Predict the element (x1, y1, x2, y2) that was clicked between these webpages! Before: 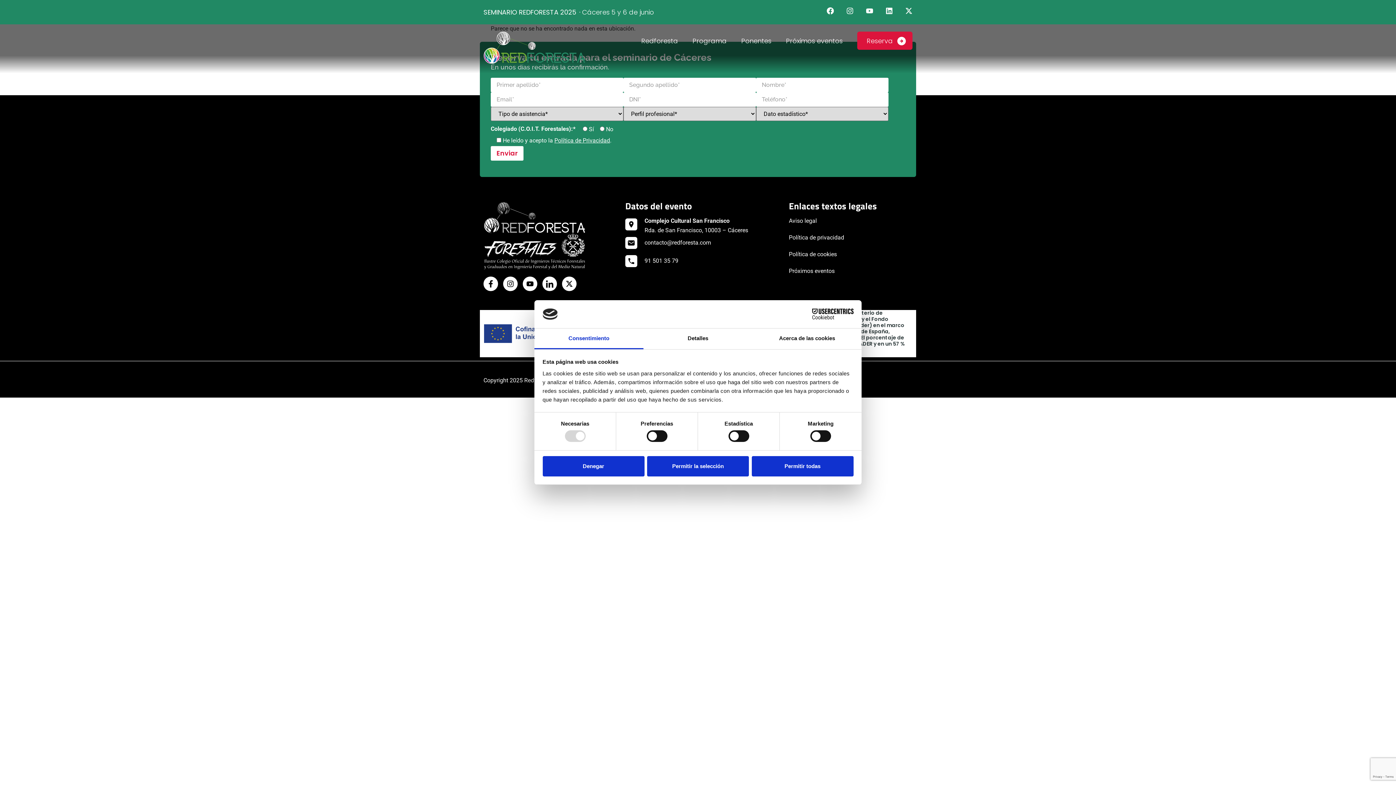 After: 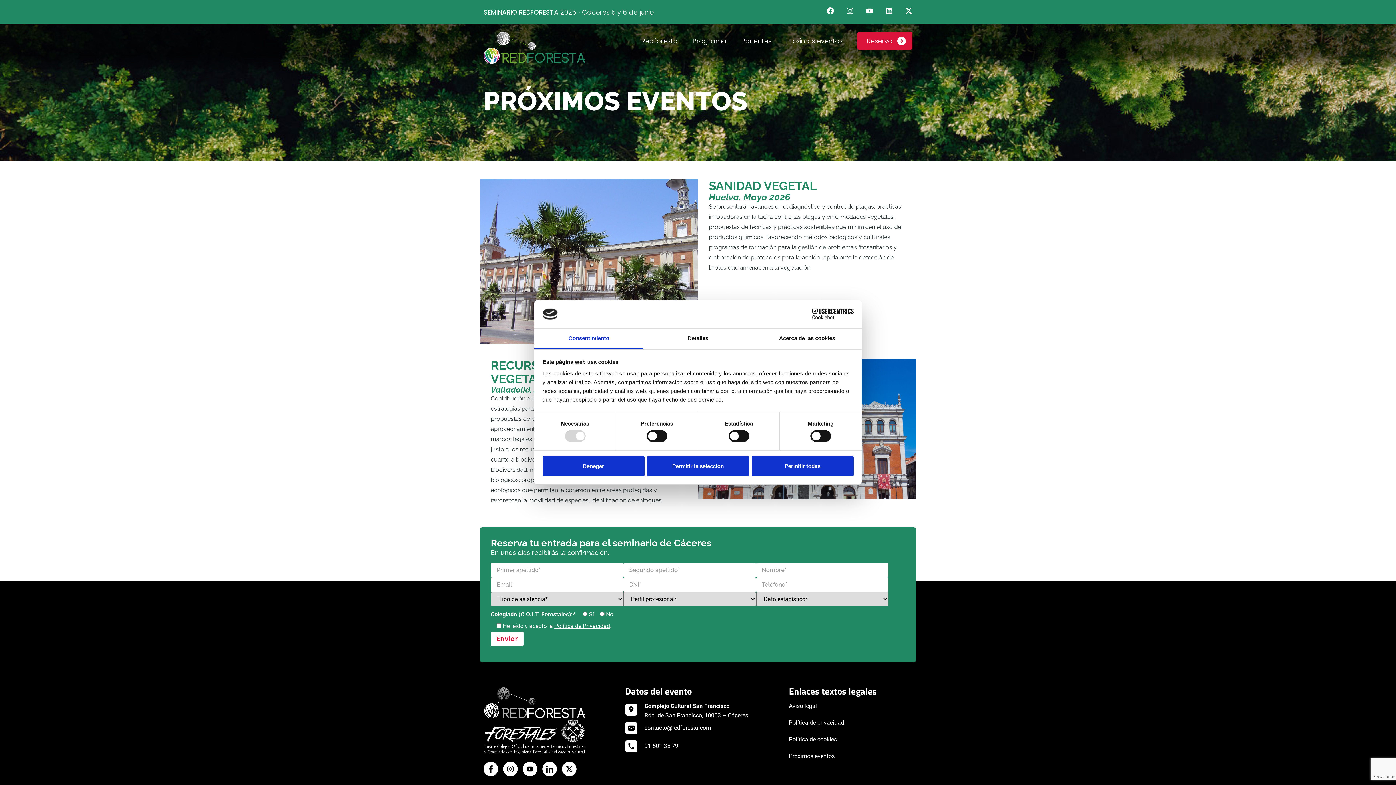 Action: bbox: (789, 266, 912, 275) label: Próximos eventos